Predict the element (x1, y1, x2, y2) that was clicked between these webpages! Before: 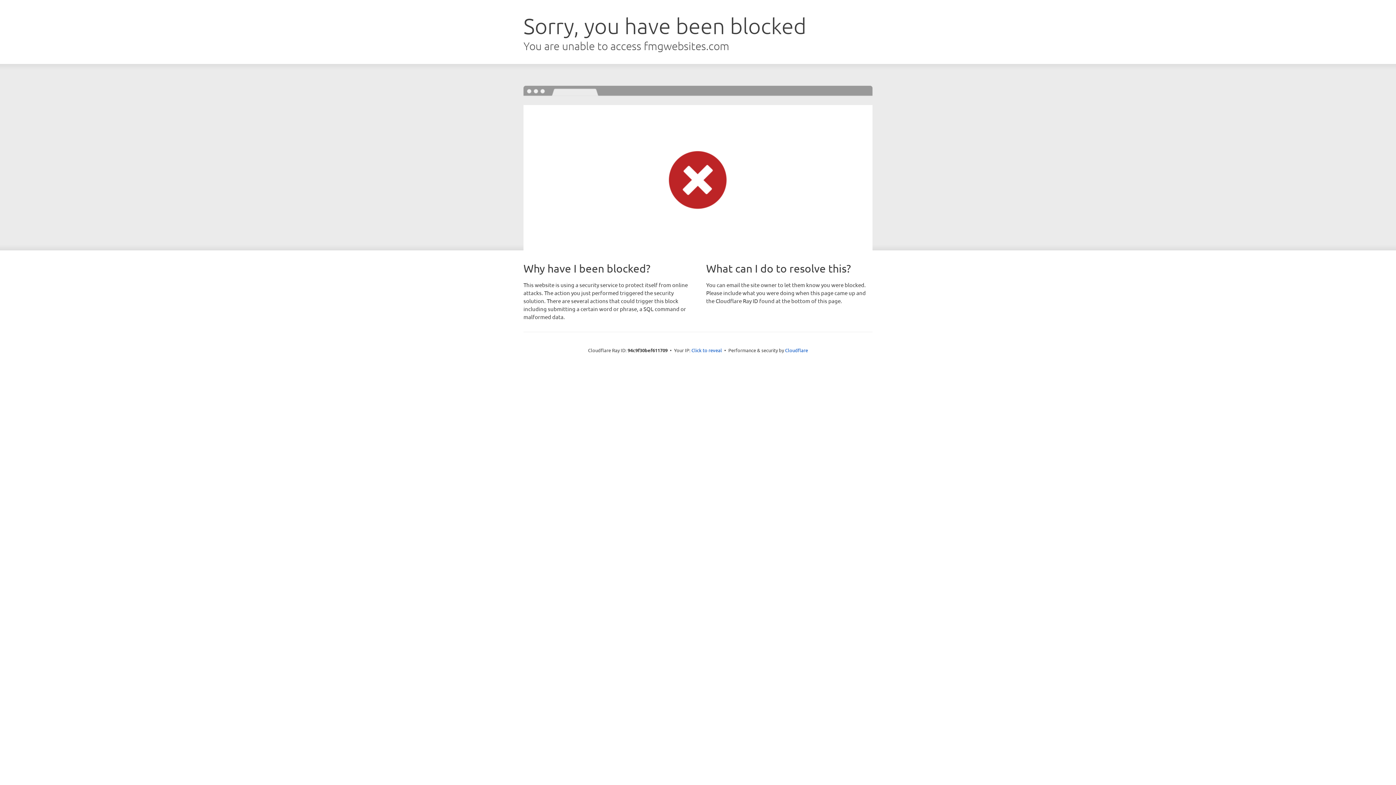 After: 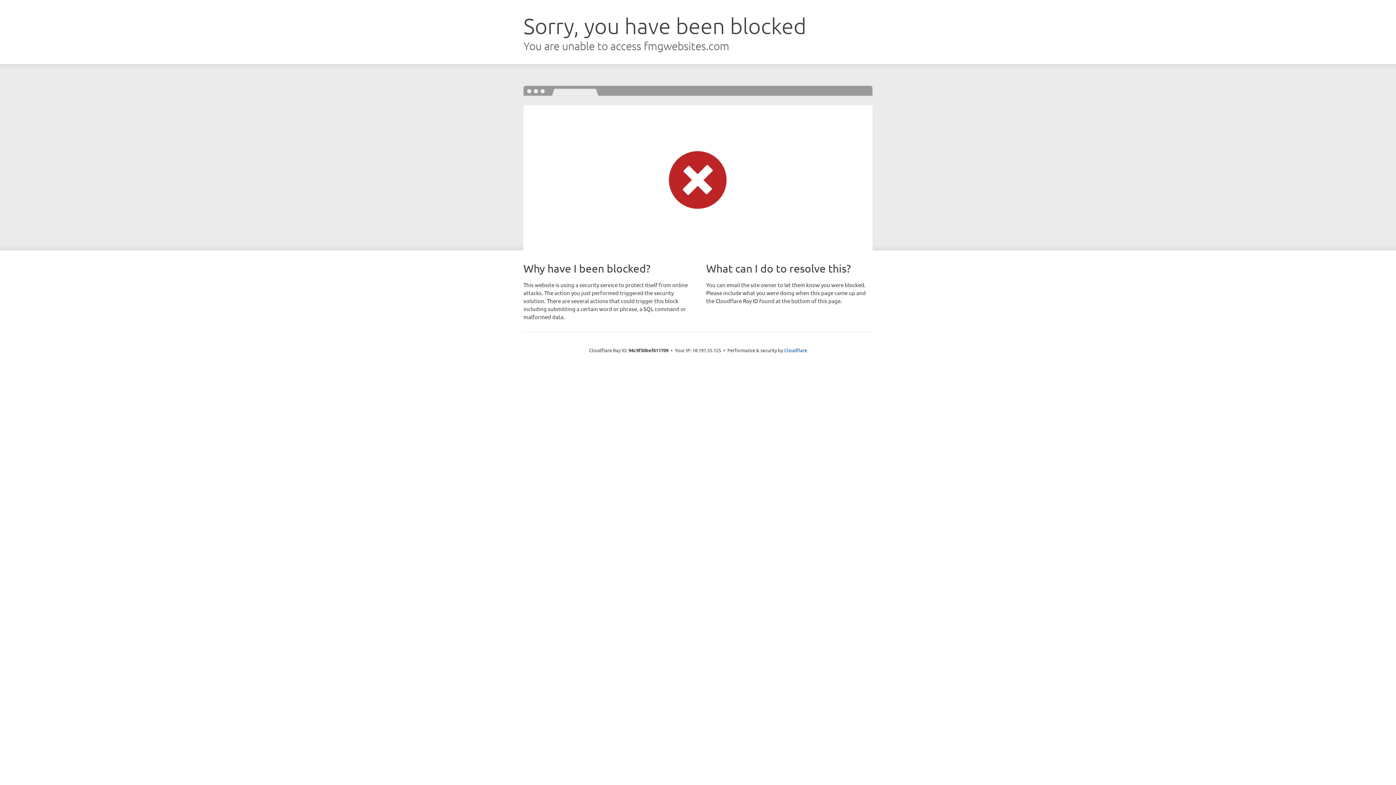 Action: bbox: (691, 346, 722, 353) label: Click to reveal